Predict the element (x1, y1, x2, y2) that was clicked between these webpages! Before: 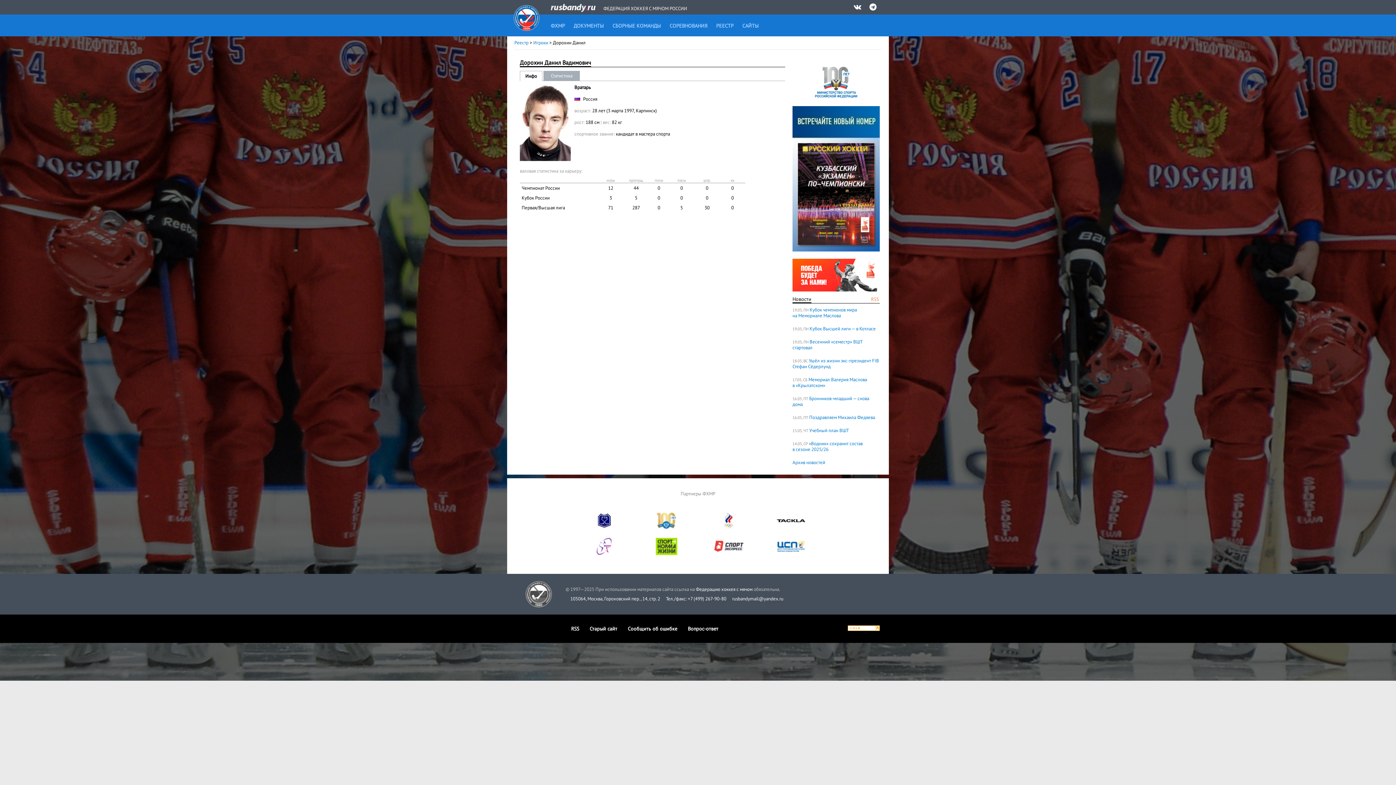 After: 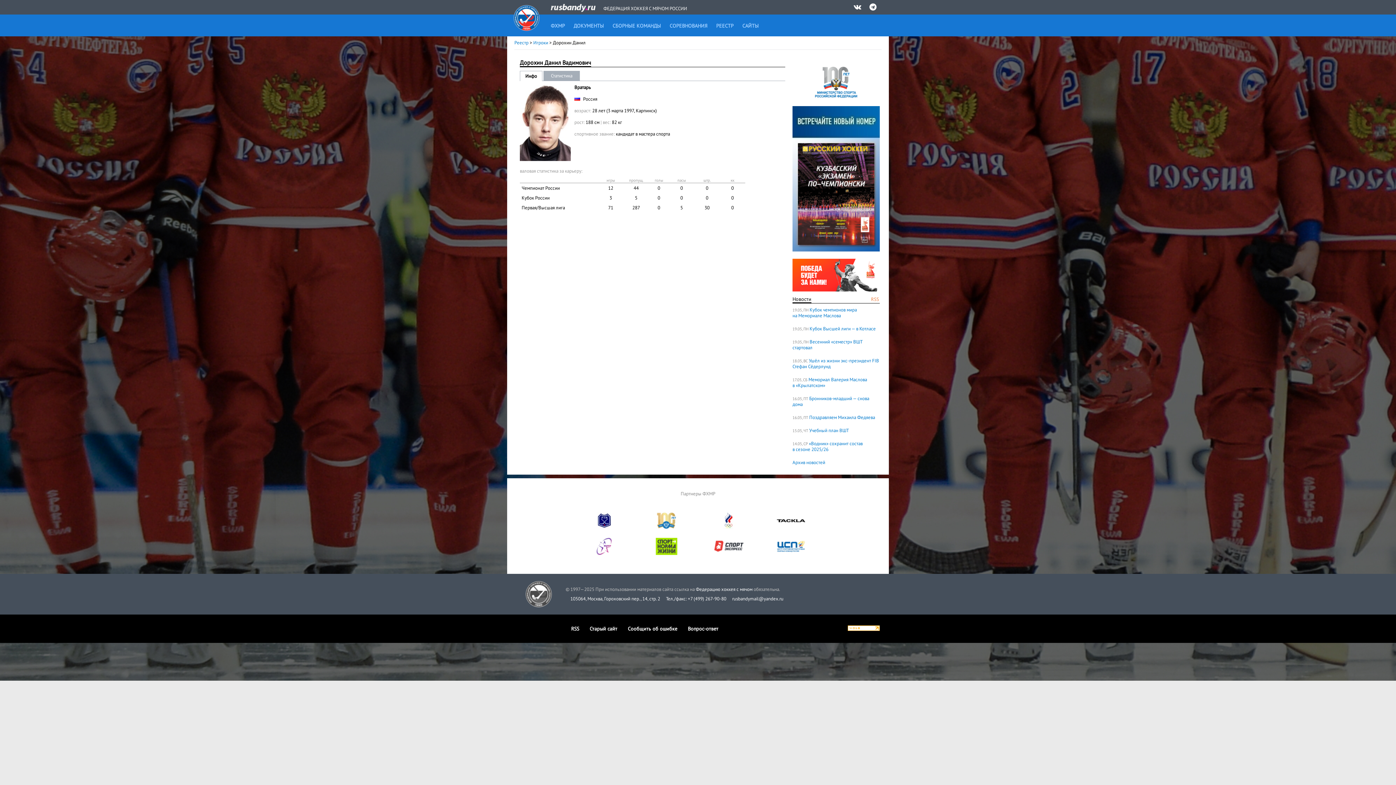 Action: bbox: (776, 550, 805, 556)